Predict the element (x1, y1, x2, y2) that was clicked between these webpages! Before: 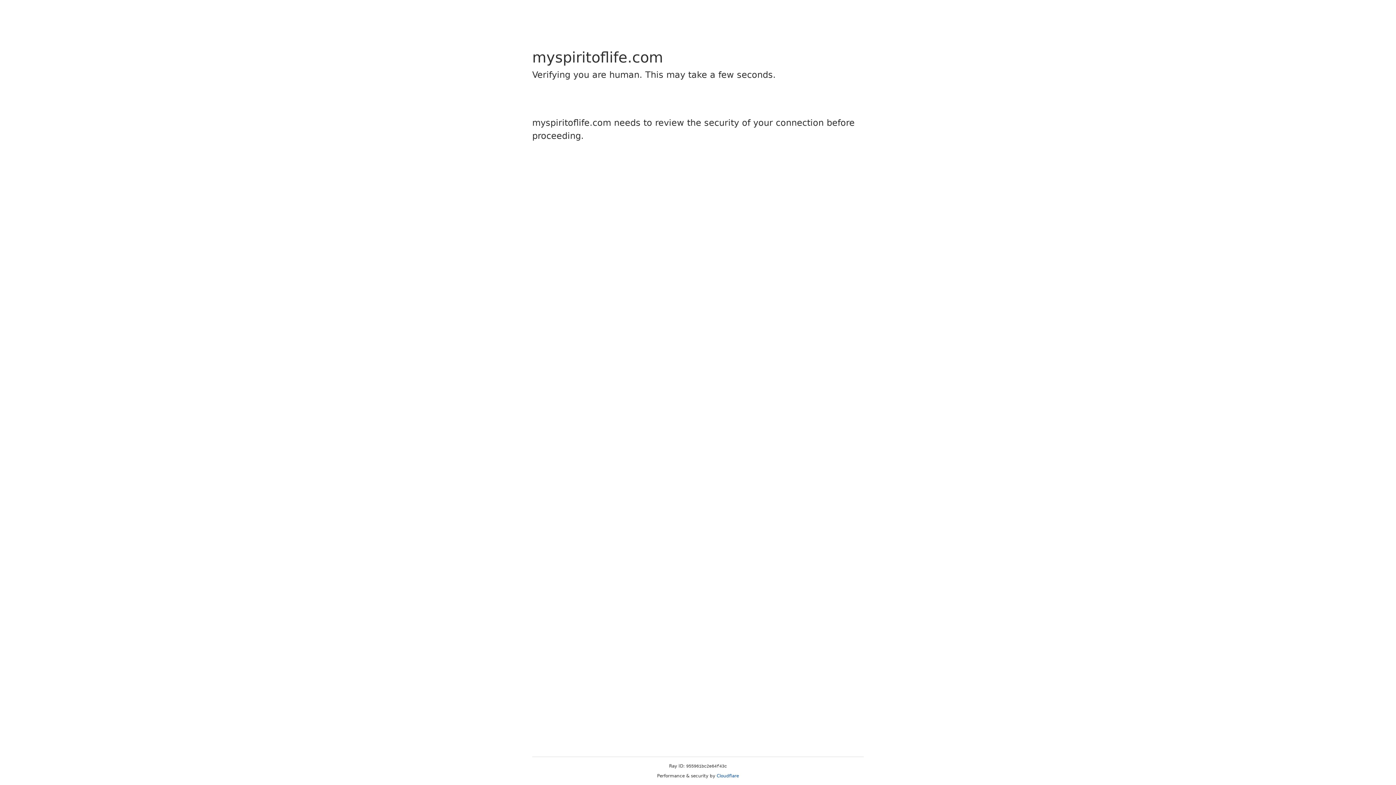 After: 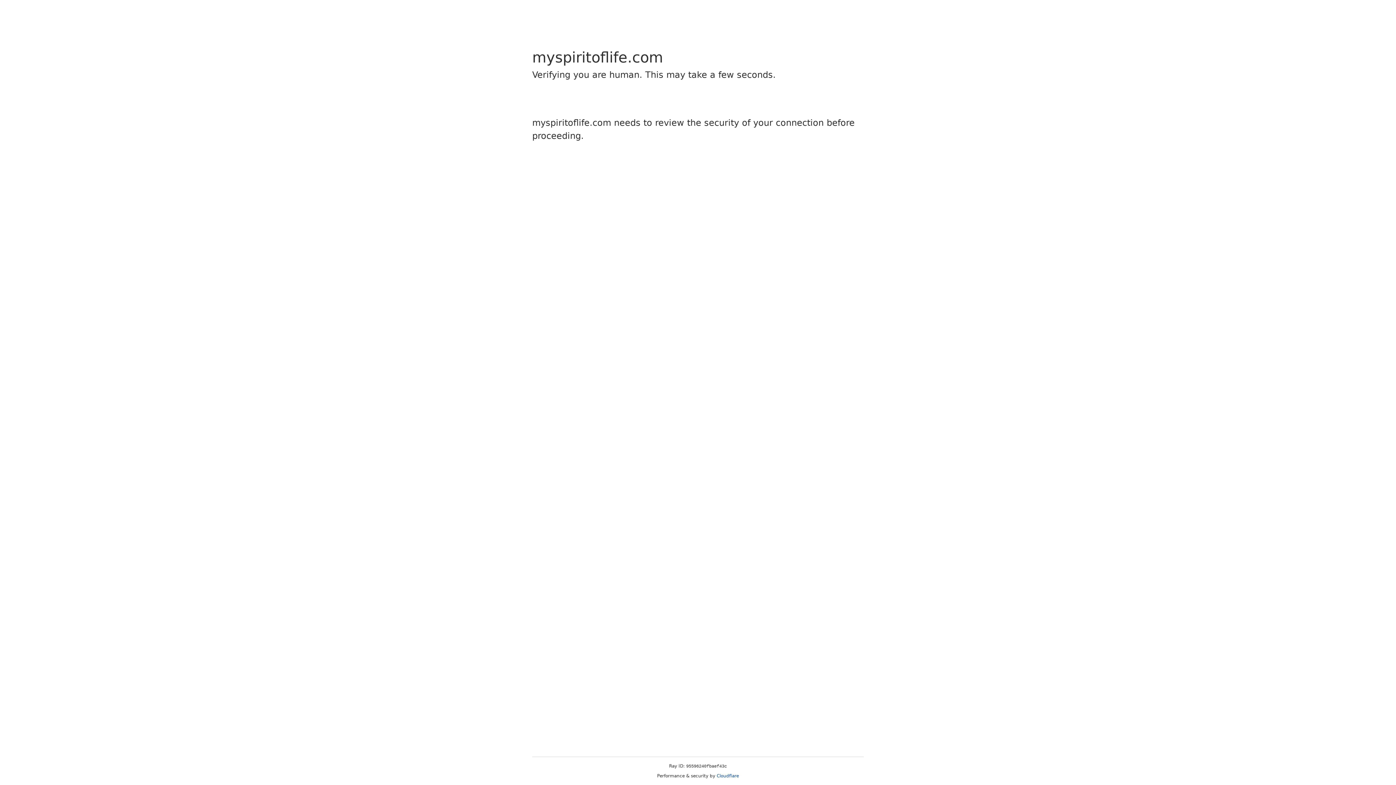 Action: label: Cloudflare bbox: (716, 773, 739, 778)